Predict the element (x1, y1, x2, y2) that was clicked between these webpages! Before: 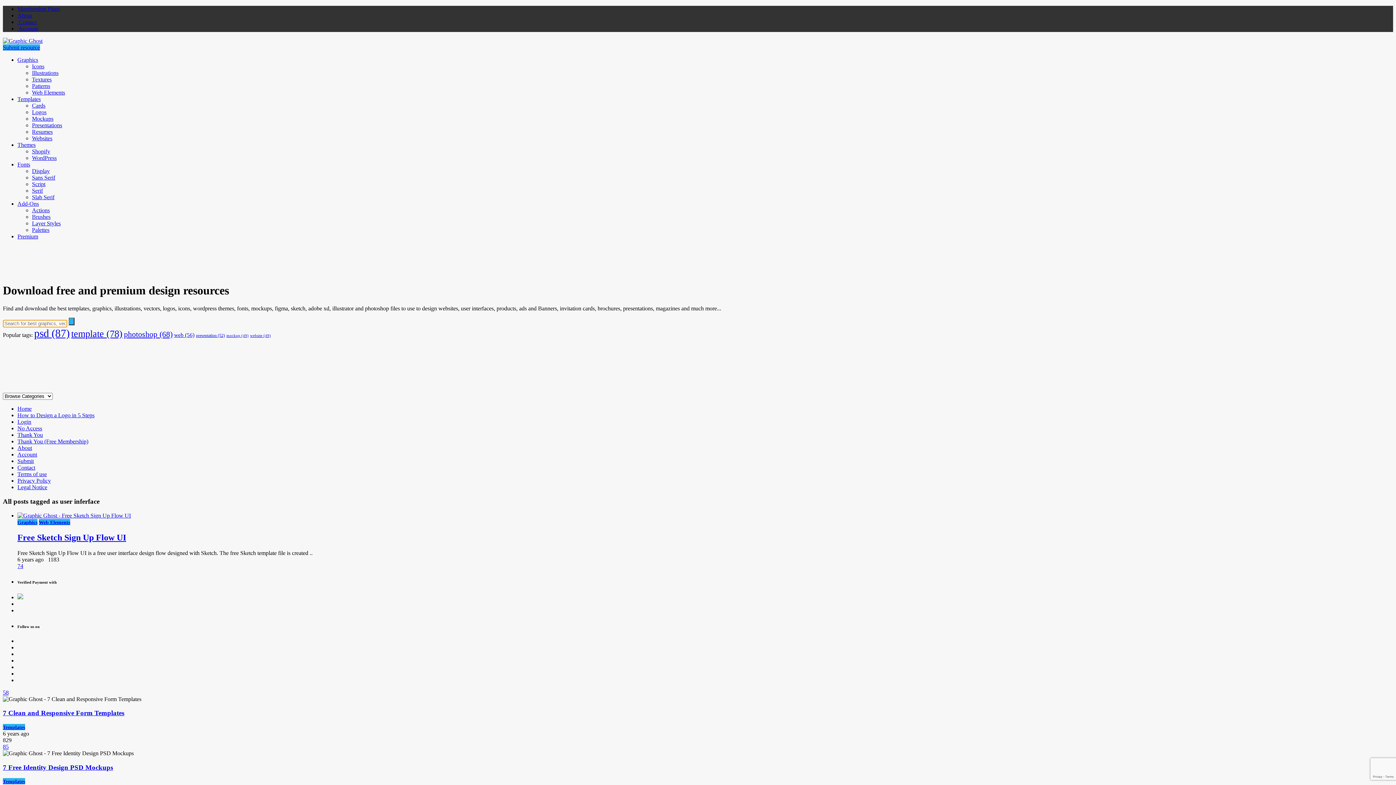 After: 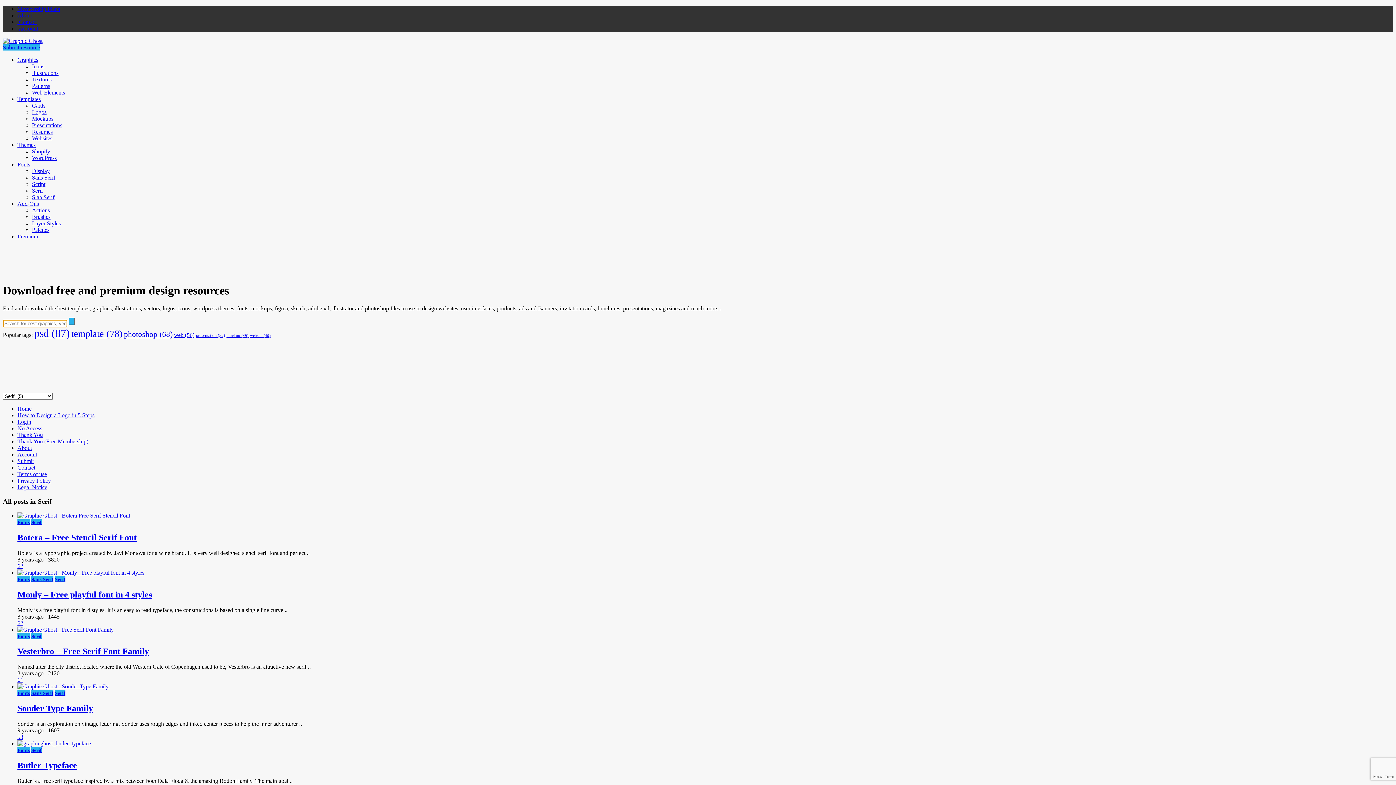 Action: label: Serif bbox: (32, 187, 42, 193)